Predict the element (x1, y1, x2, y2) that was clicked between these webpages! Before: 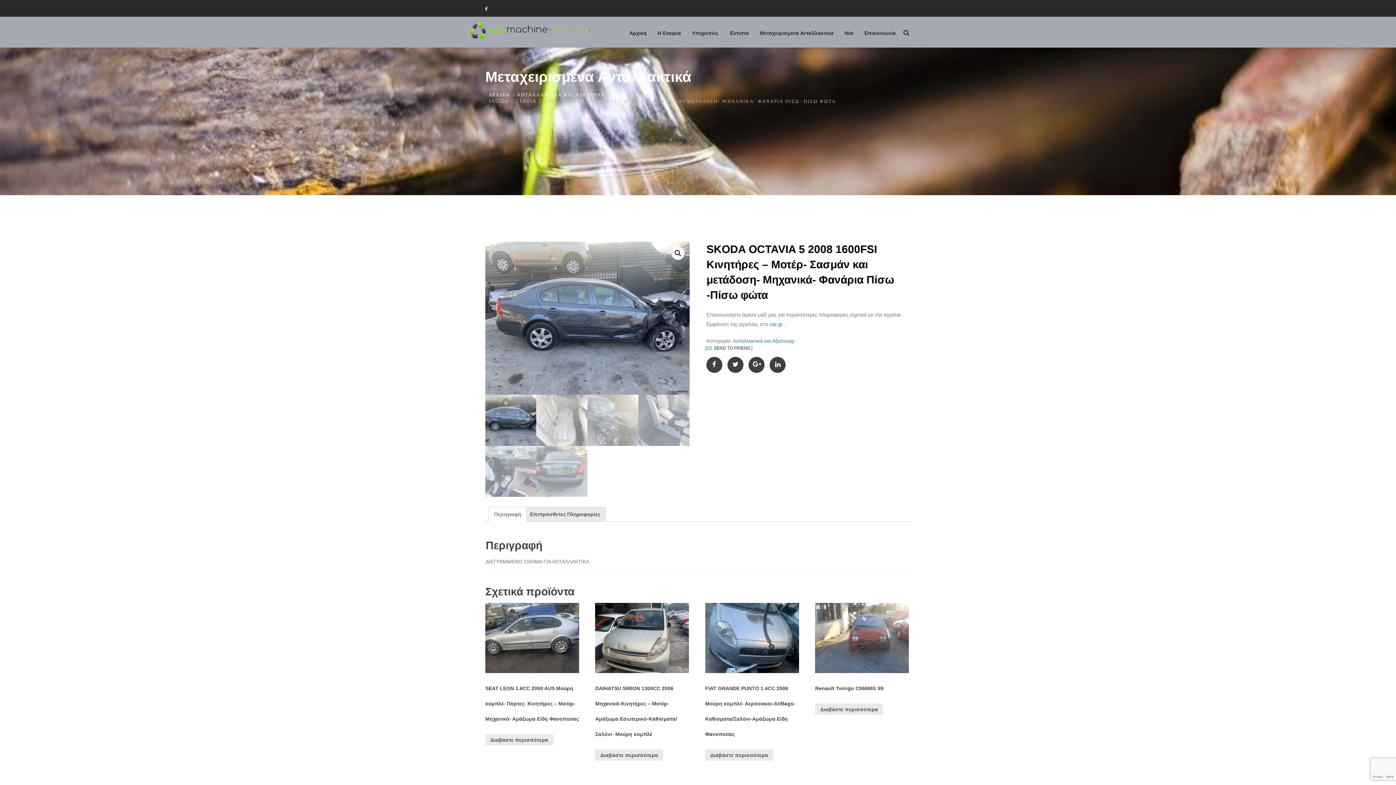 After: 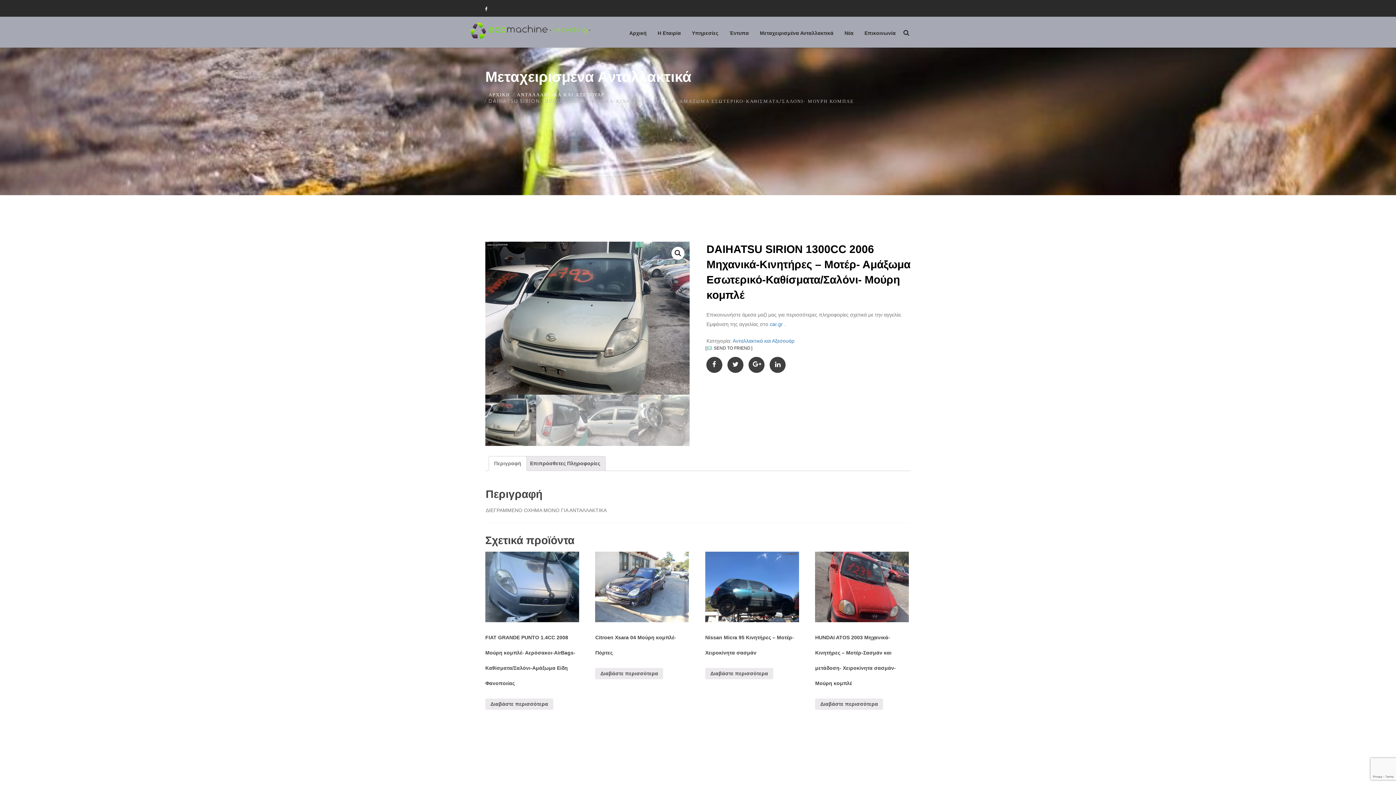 Action: label: Διαβάστε περισσότερα για “DAIHATSU SIRION 1300CC 2006 Μηχανικά-Κινητήρες - Μοτέρ- Αμάξωμα Εσωτερικό-Καθίσματα/Σαλόνι- Μούρη κομπλέ” bbox: (595, 749, 663, 761)